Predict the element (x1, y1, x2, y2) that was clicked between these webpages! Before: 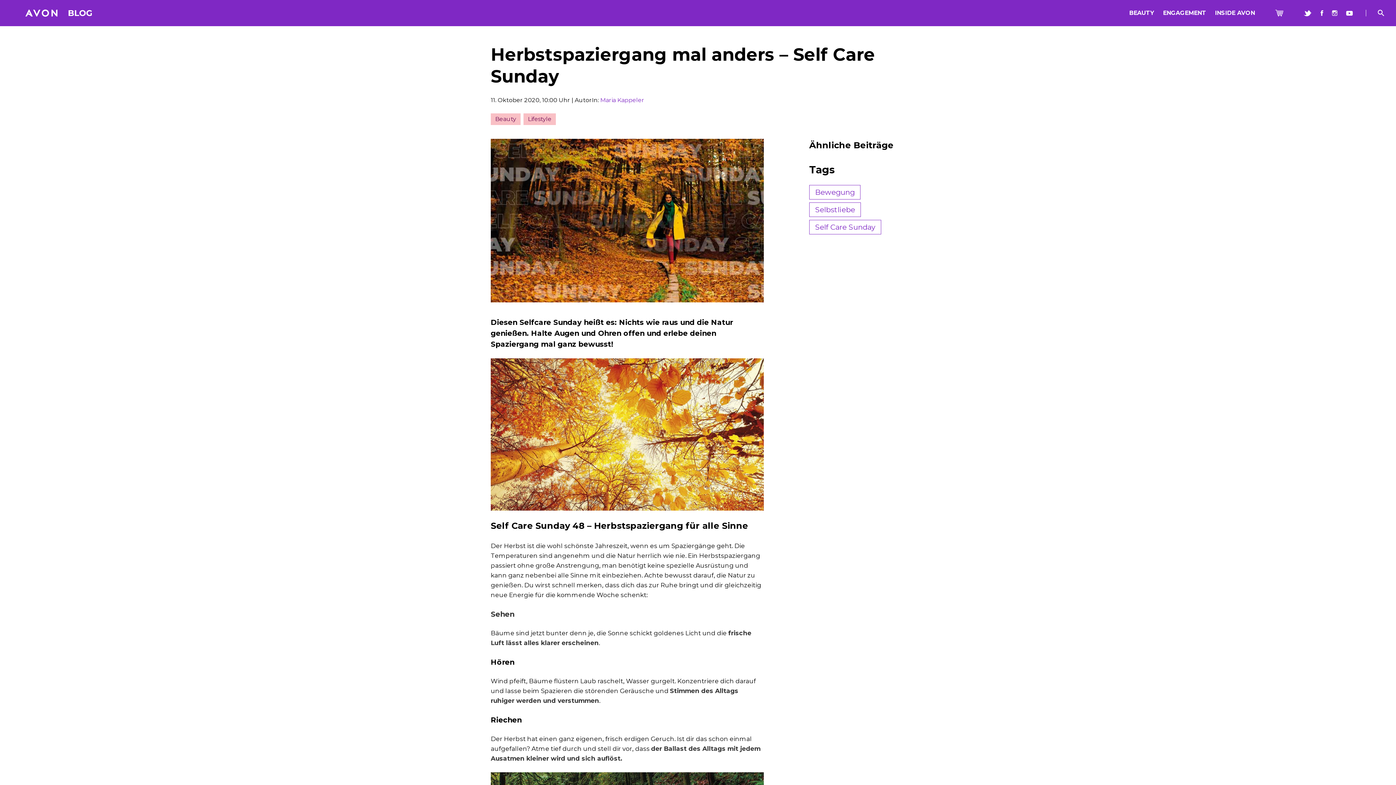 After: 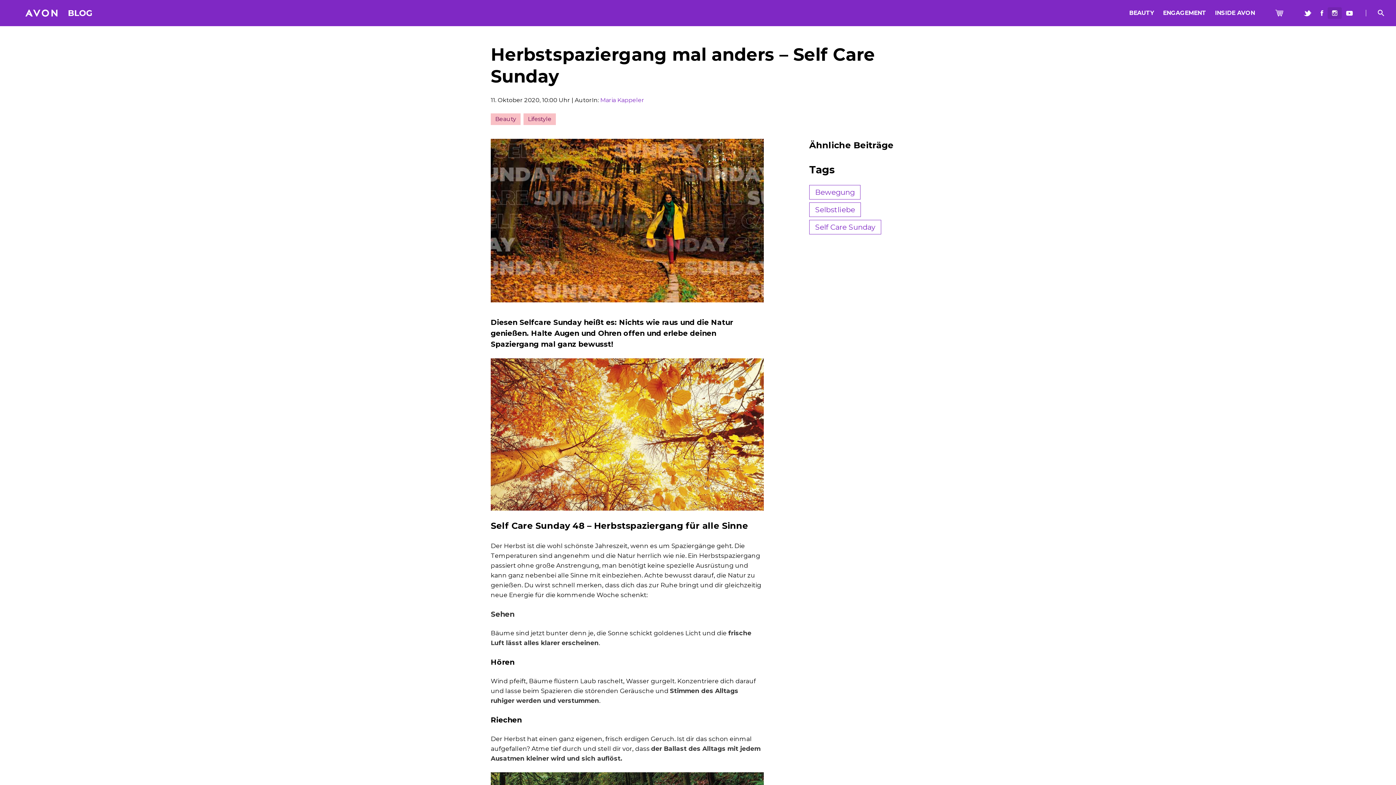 Action: bbox: (1328, 7, 1342, 18)